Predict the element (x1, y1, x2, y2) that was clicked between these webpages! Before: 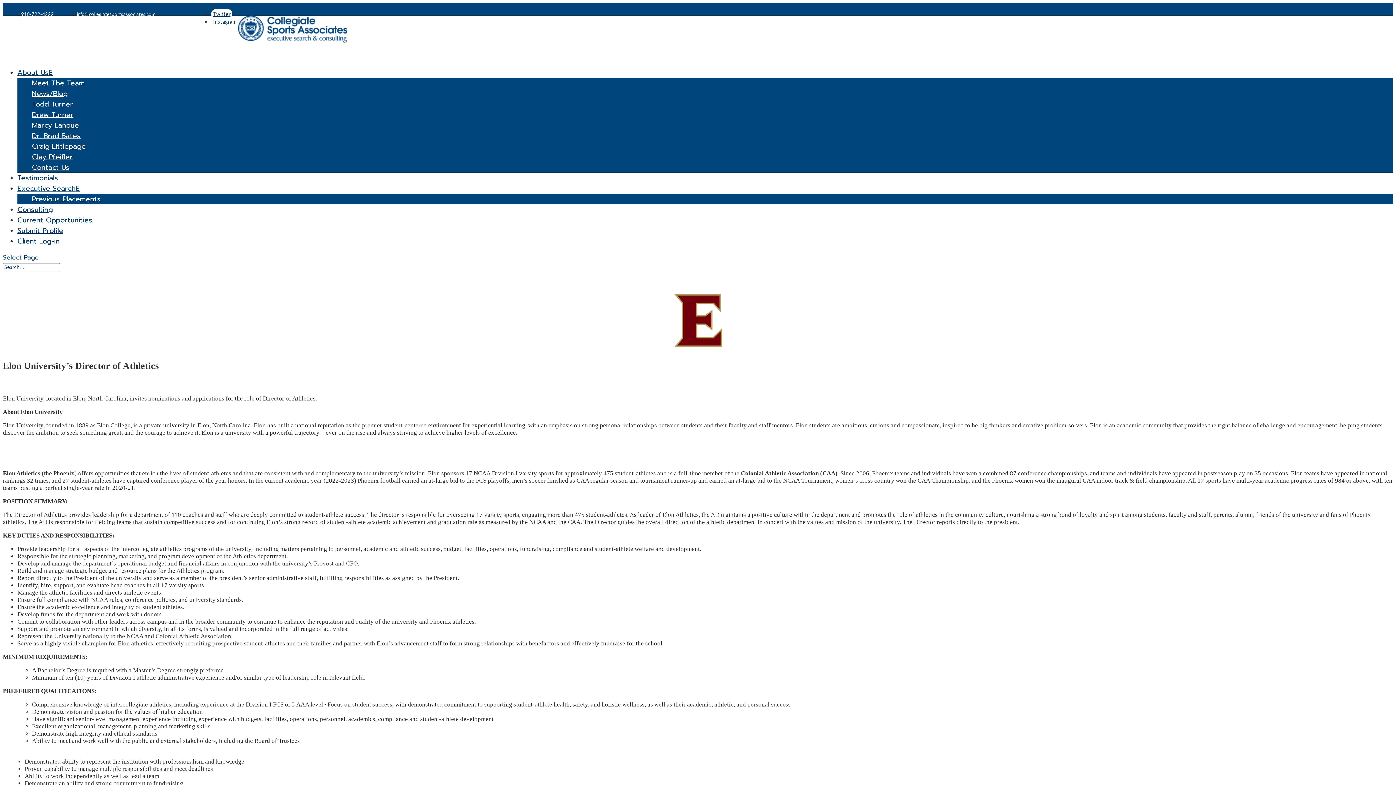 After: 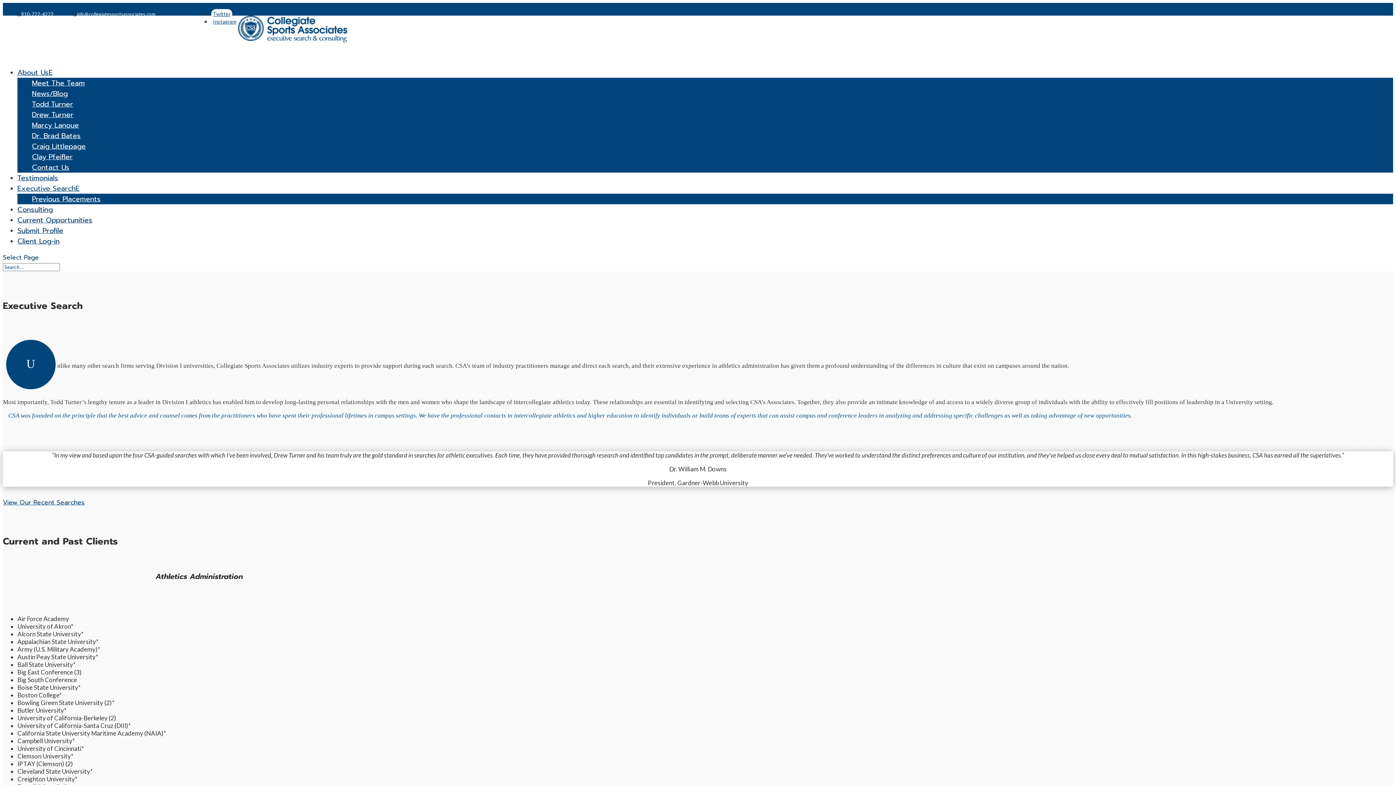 Action: bbox: (17, 183, 79, 202) label: Executive Search